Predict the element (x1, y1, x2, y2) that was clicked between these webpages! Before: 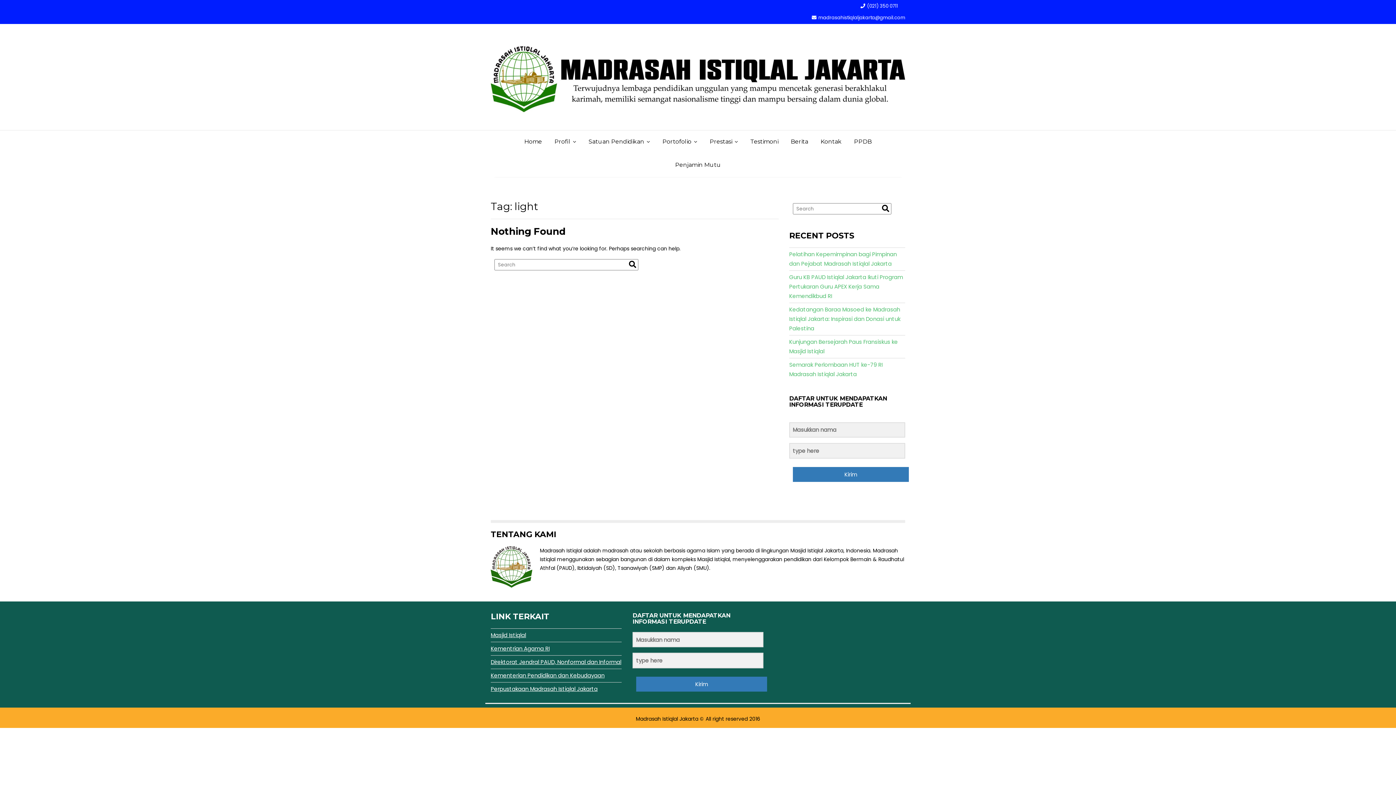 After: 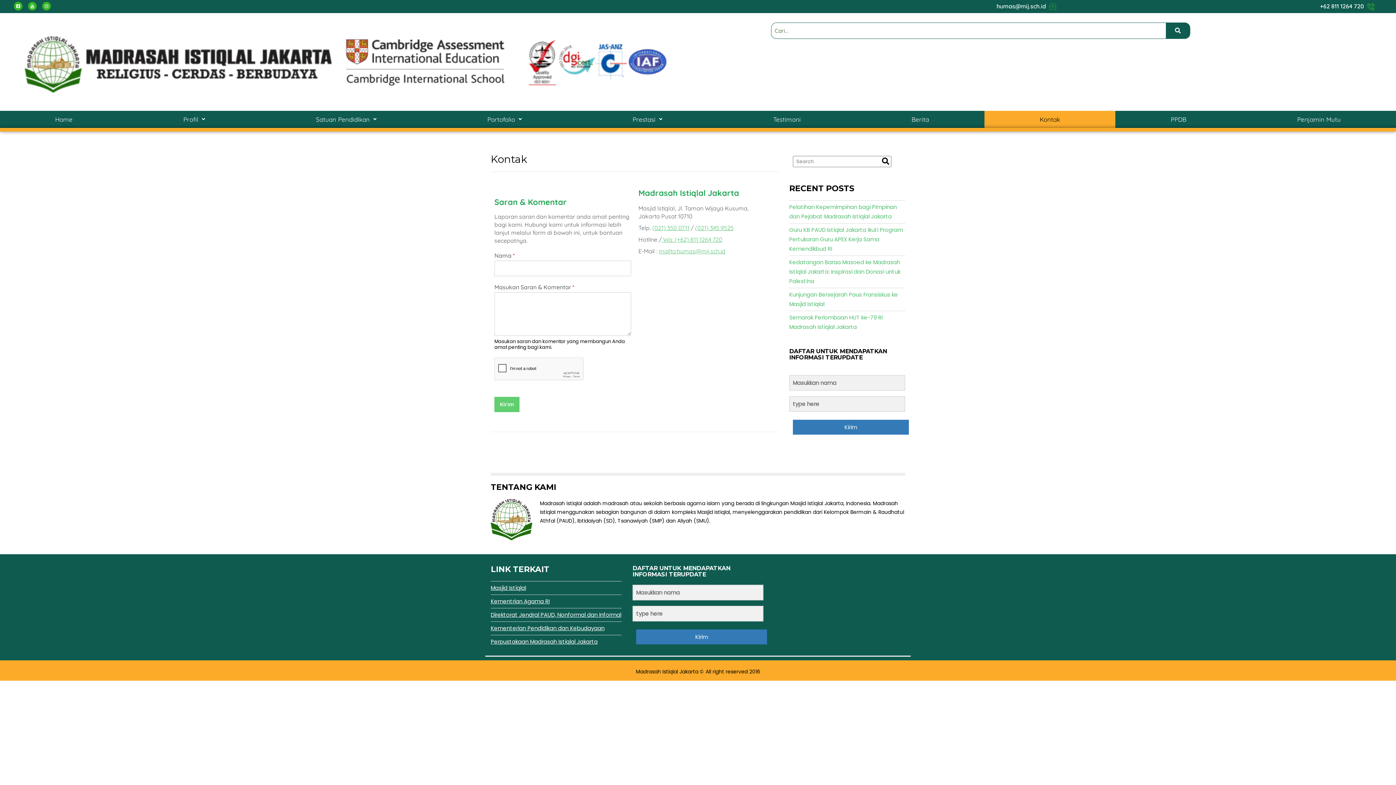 Action: label: Kontak bbox: (815, 130, 847, 152)